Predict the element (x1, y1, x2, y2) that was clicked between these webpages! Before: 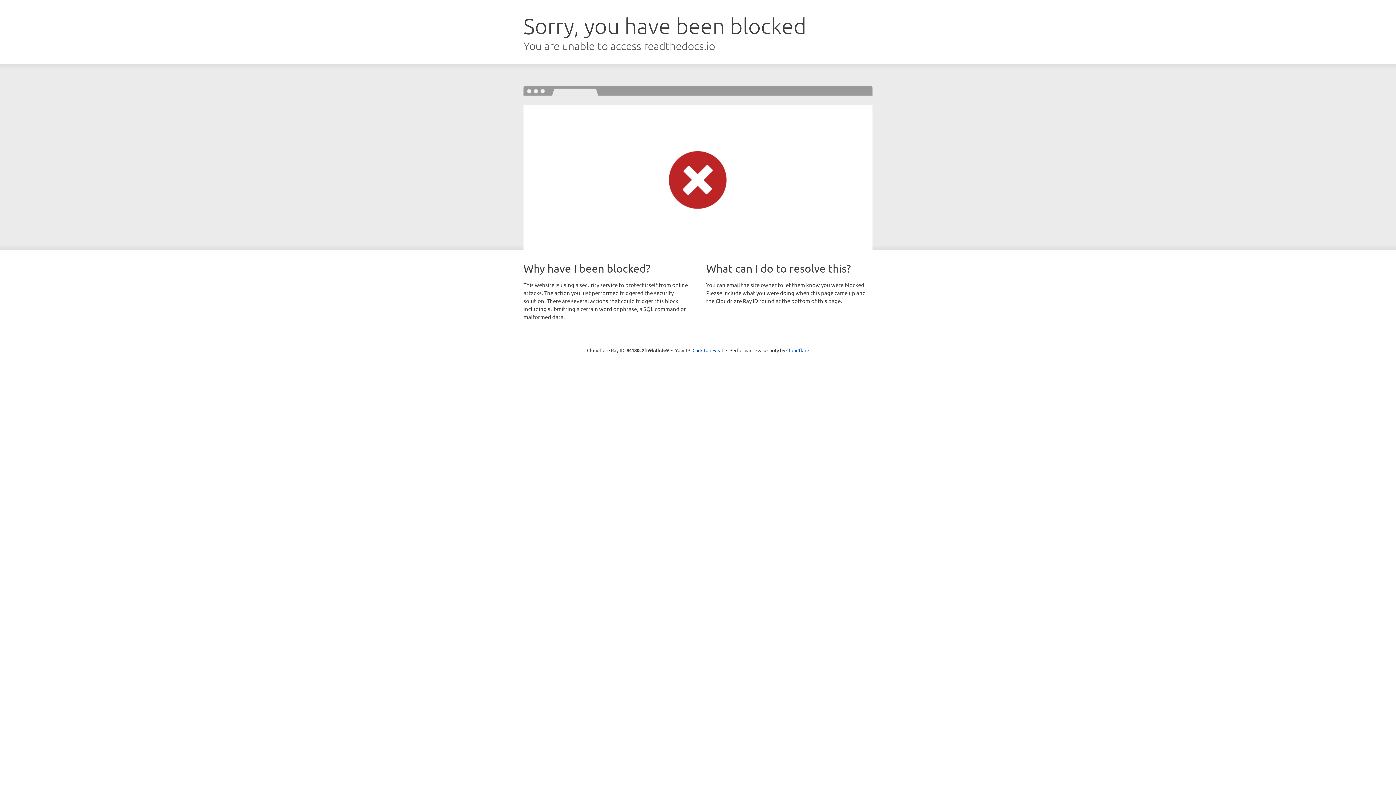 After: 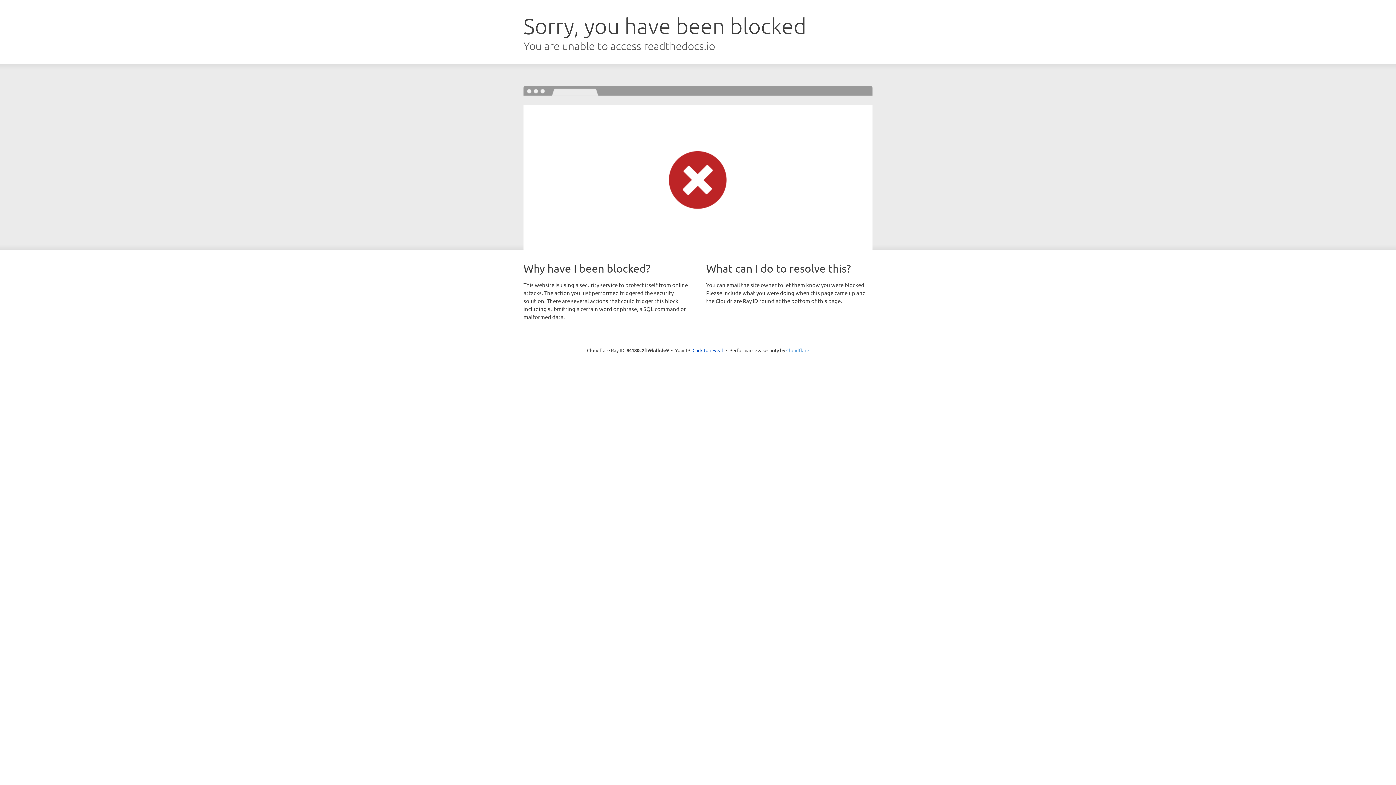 Action: label: Cloudflare bbox: (786, 347, 809, 353)